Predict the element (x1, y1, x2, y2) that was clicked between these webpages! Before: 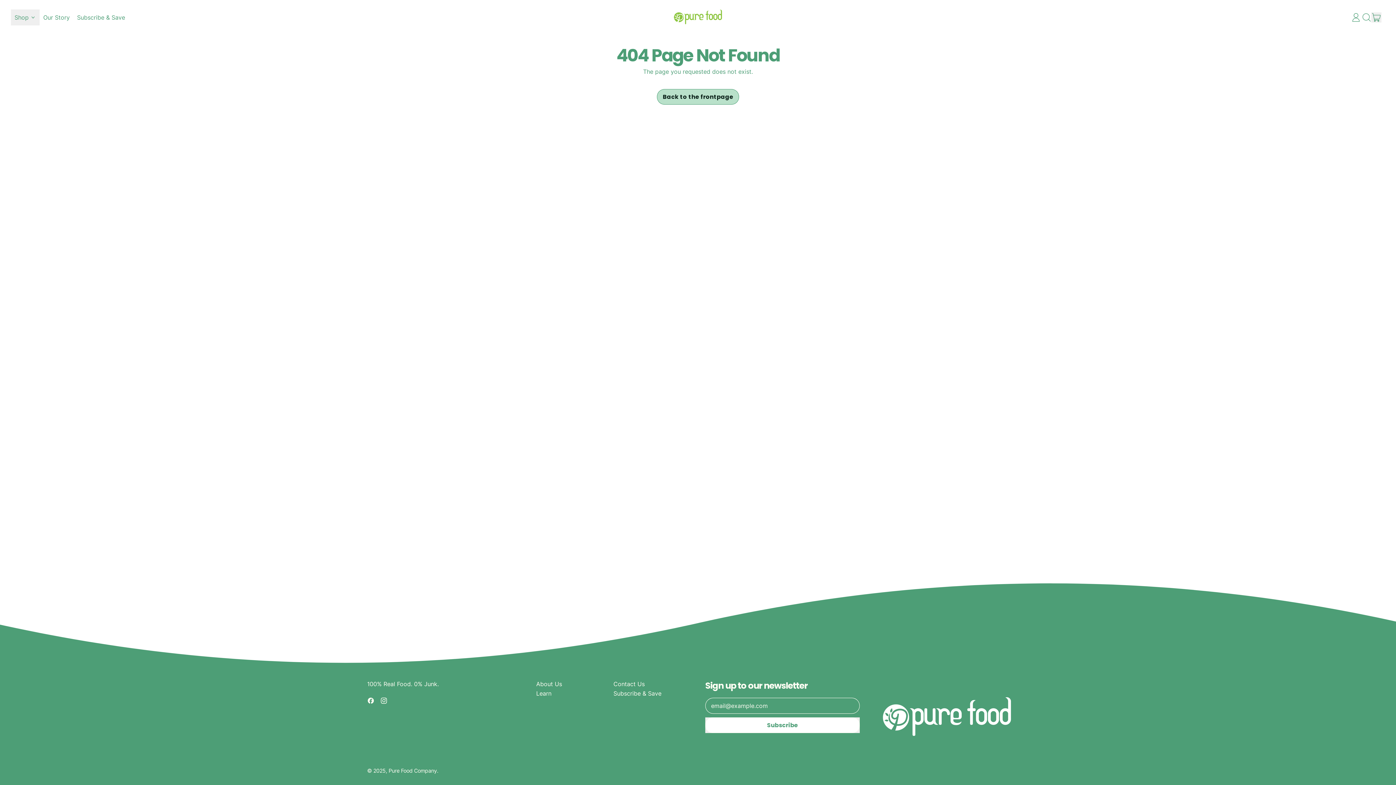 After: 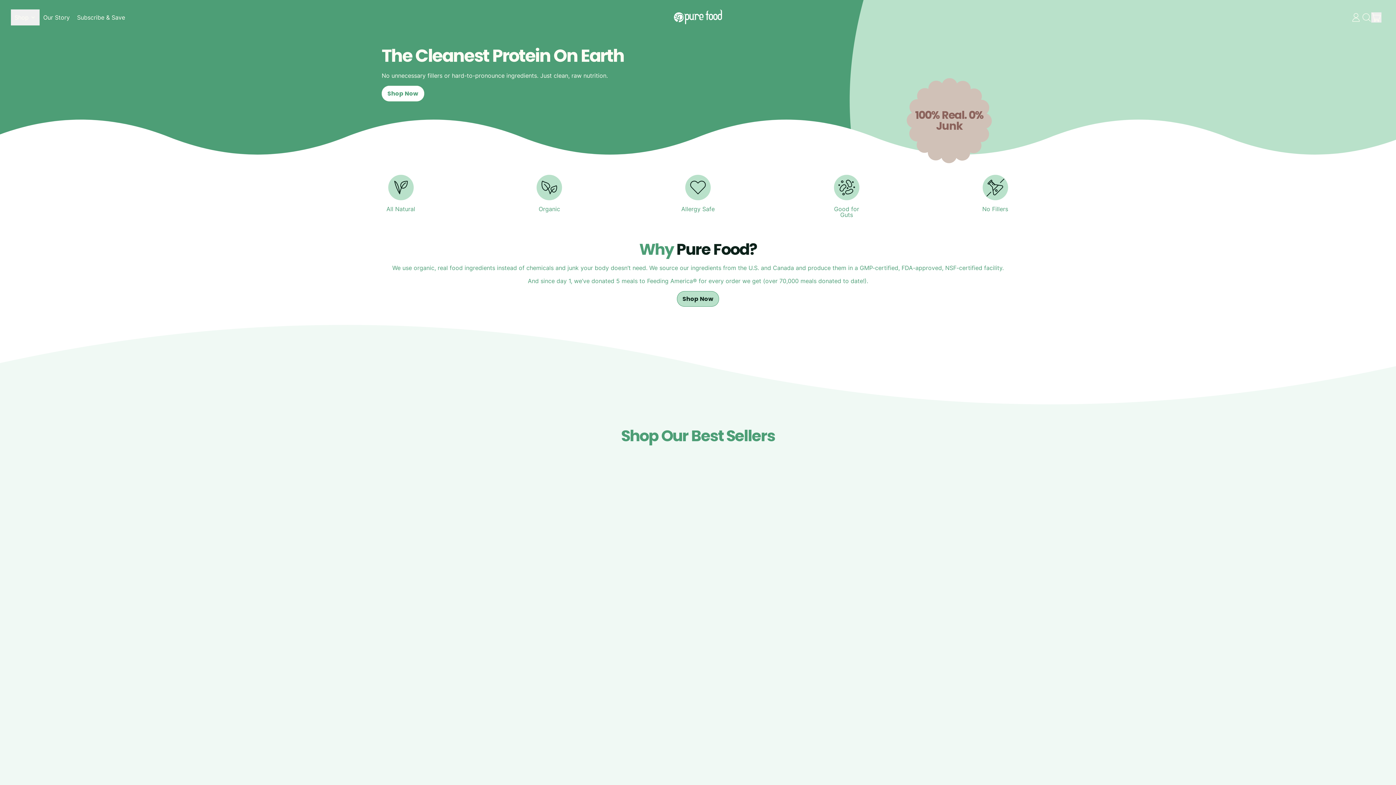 Action: bbox: (670, 3, 725, 30)